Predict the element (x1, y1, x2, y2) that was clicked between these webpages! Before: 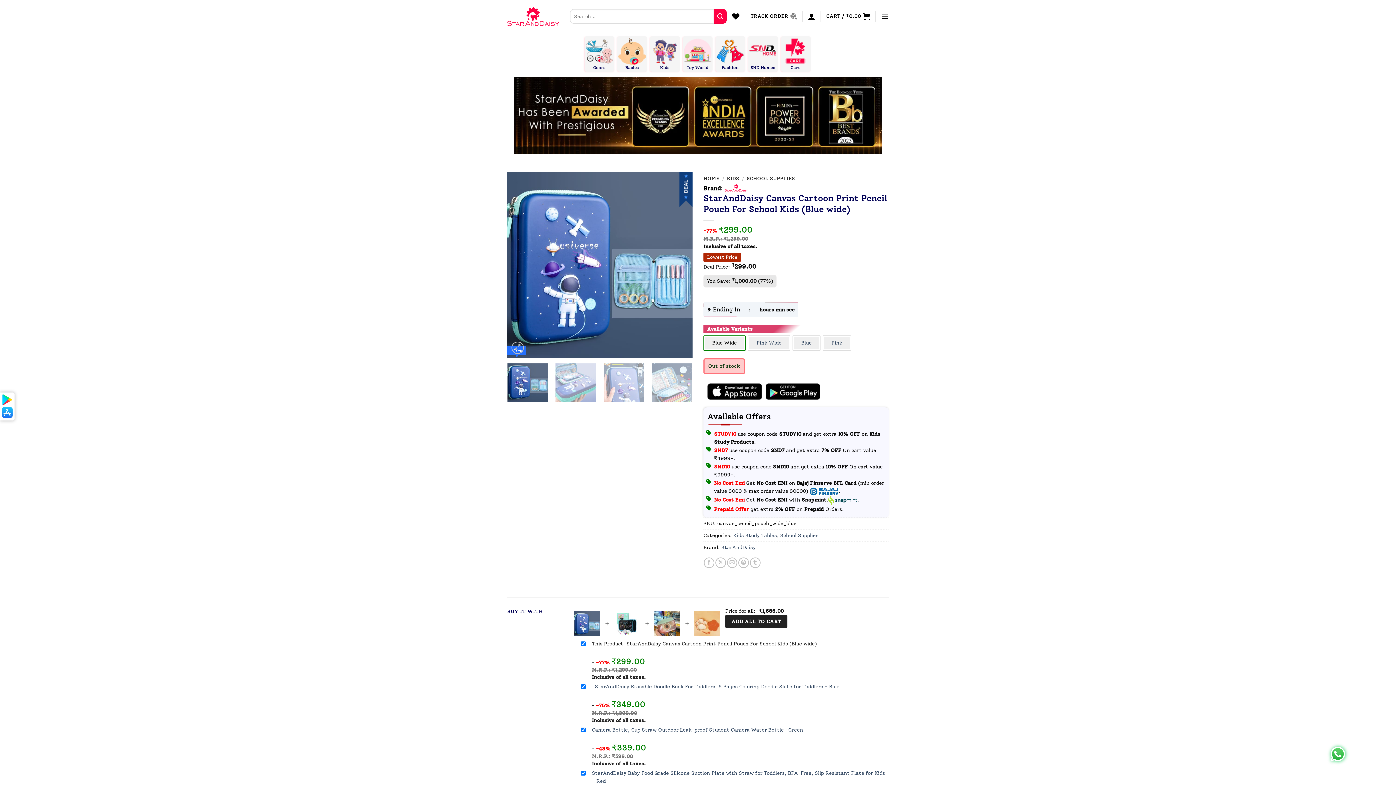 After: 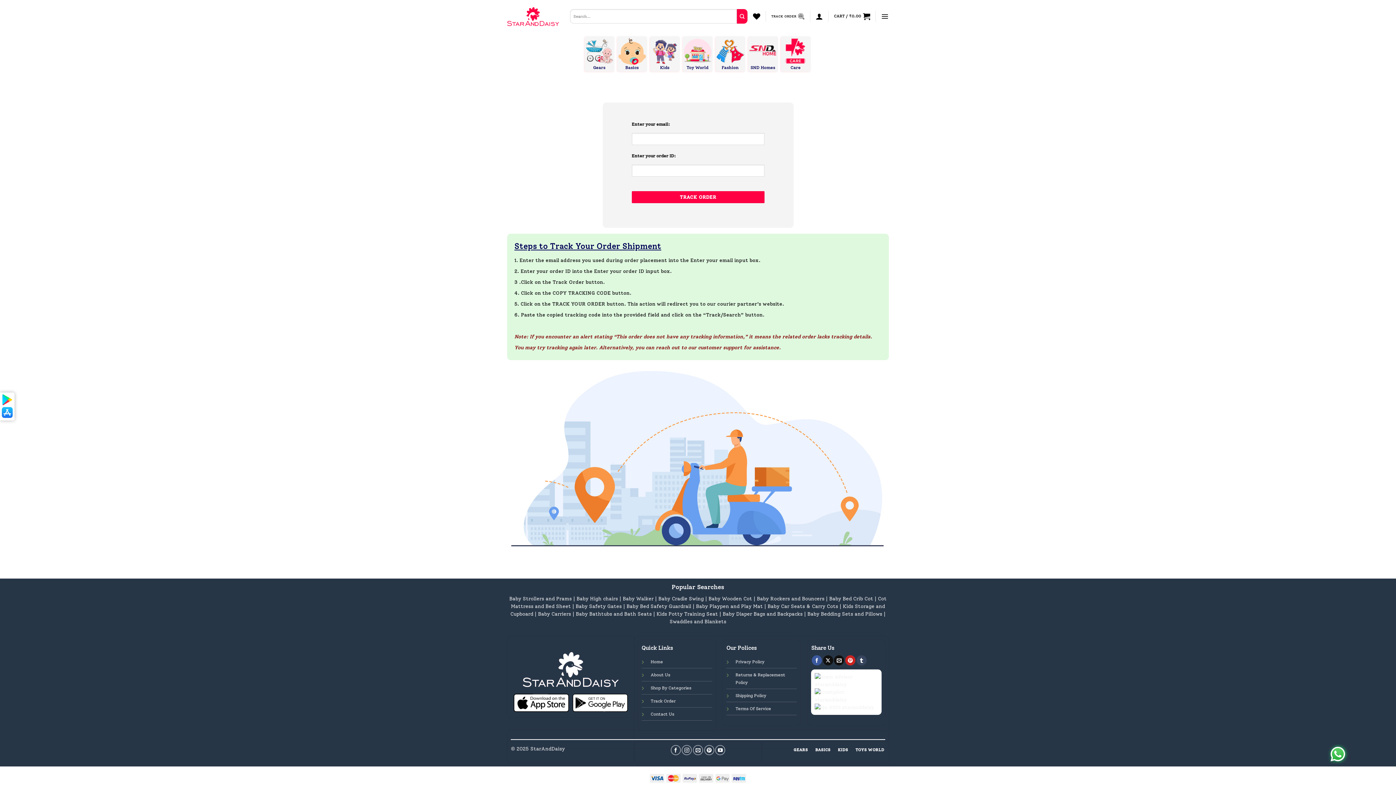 Action: label: TRACK ORDER  bbox: (750, 9, 797, 23)